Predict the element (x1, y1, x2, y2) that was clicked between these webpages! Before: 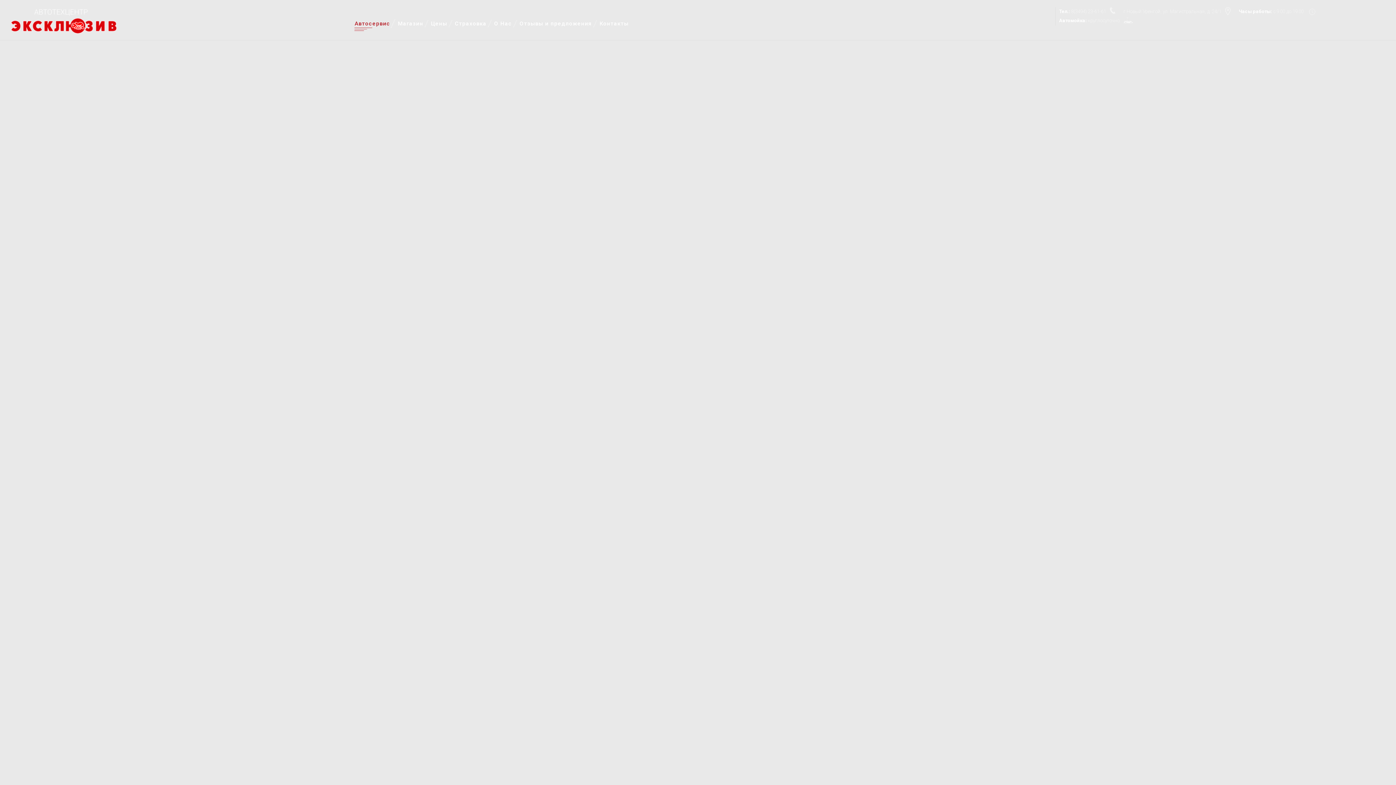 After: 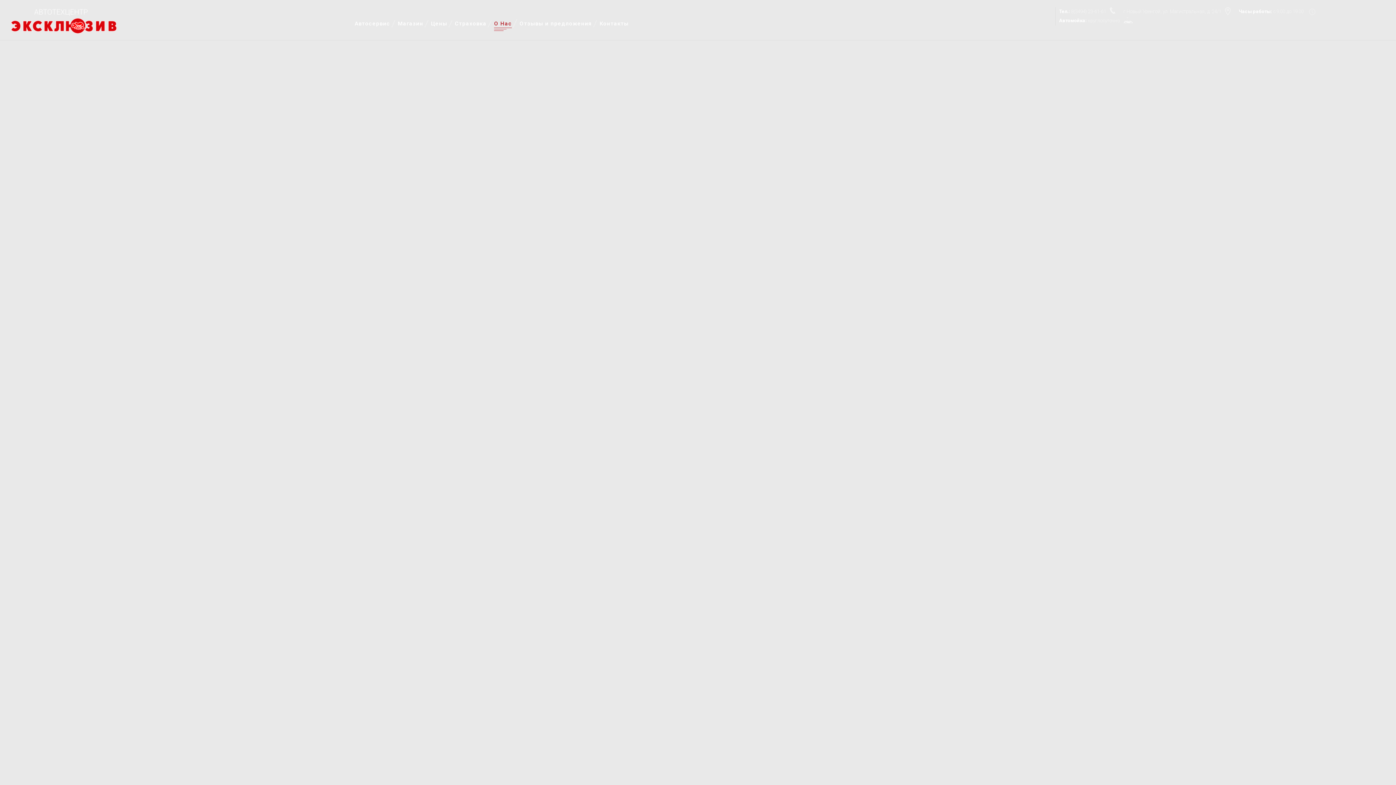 Action: label: О Нас bbox: (491, 7, 515, 40)